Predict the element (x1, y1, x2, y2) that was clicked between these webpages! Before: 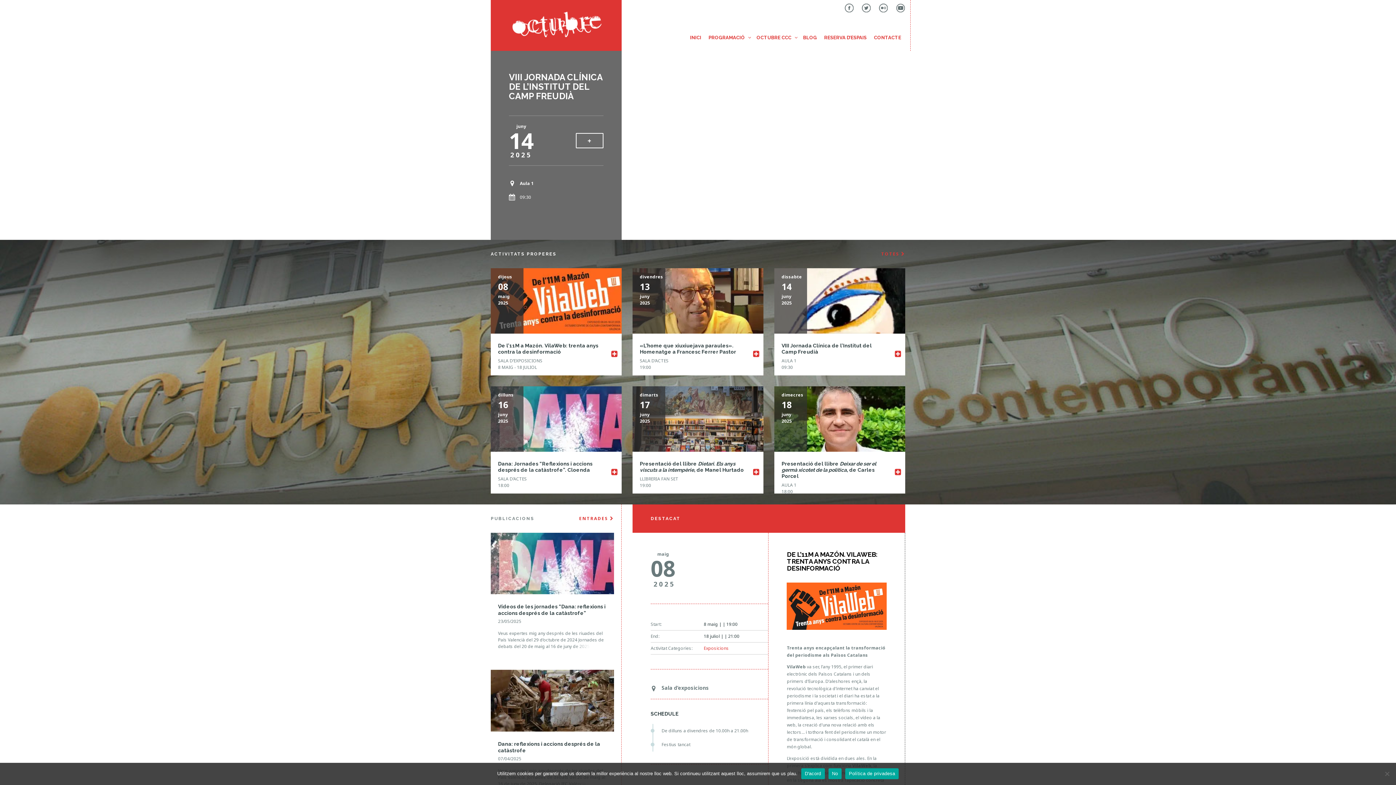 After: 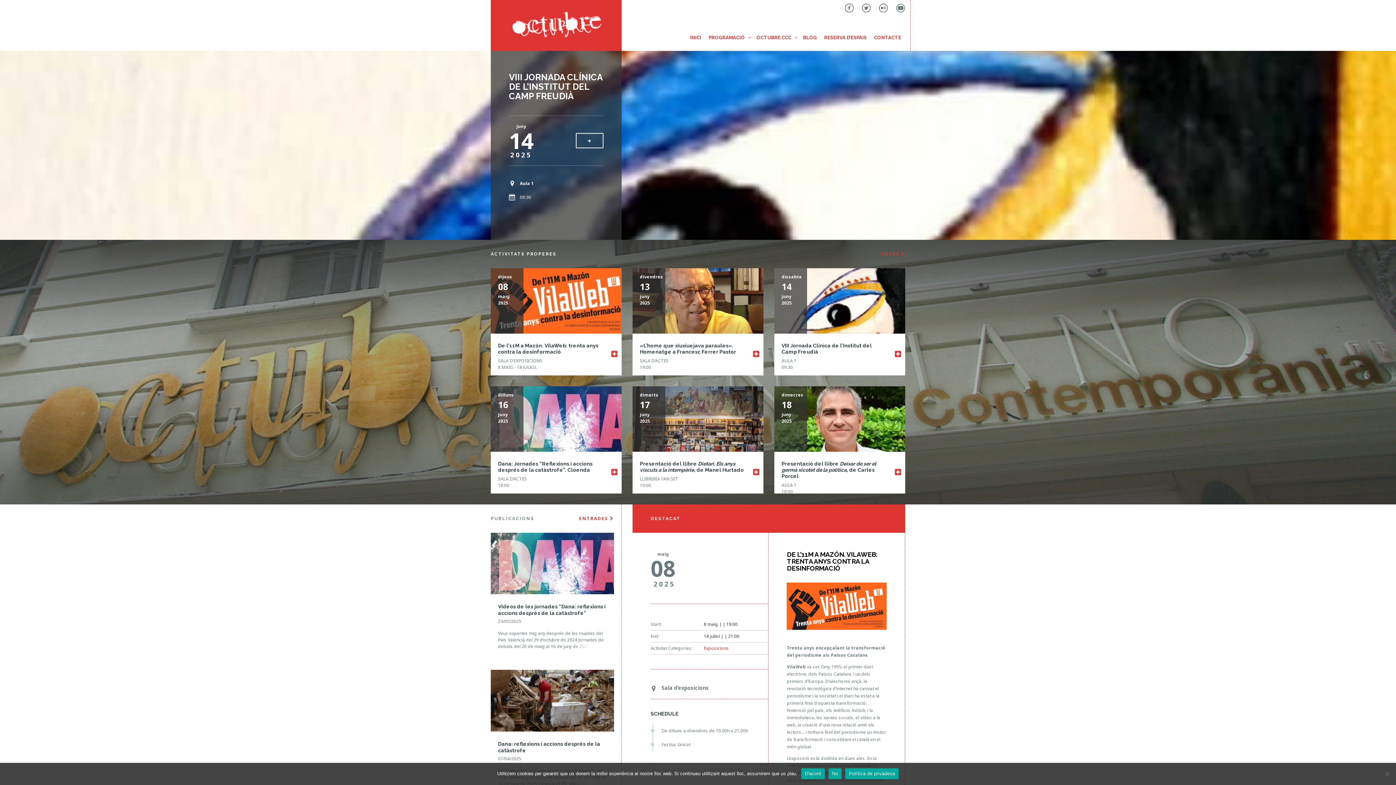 Action: bbox: (879, 4, 887, 10)